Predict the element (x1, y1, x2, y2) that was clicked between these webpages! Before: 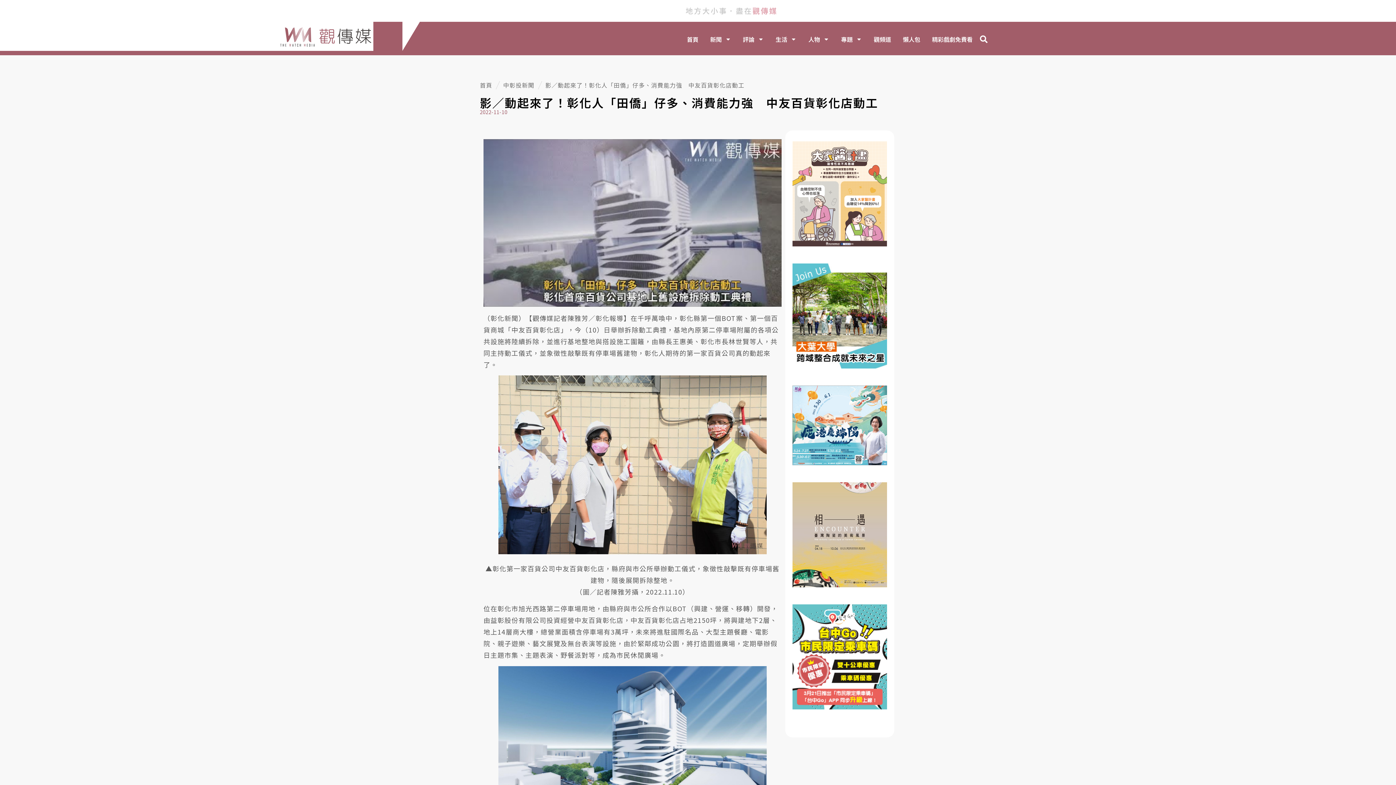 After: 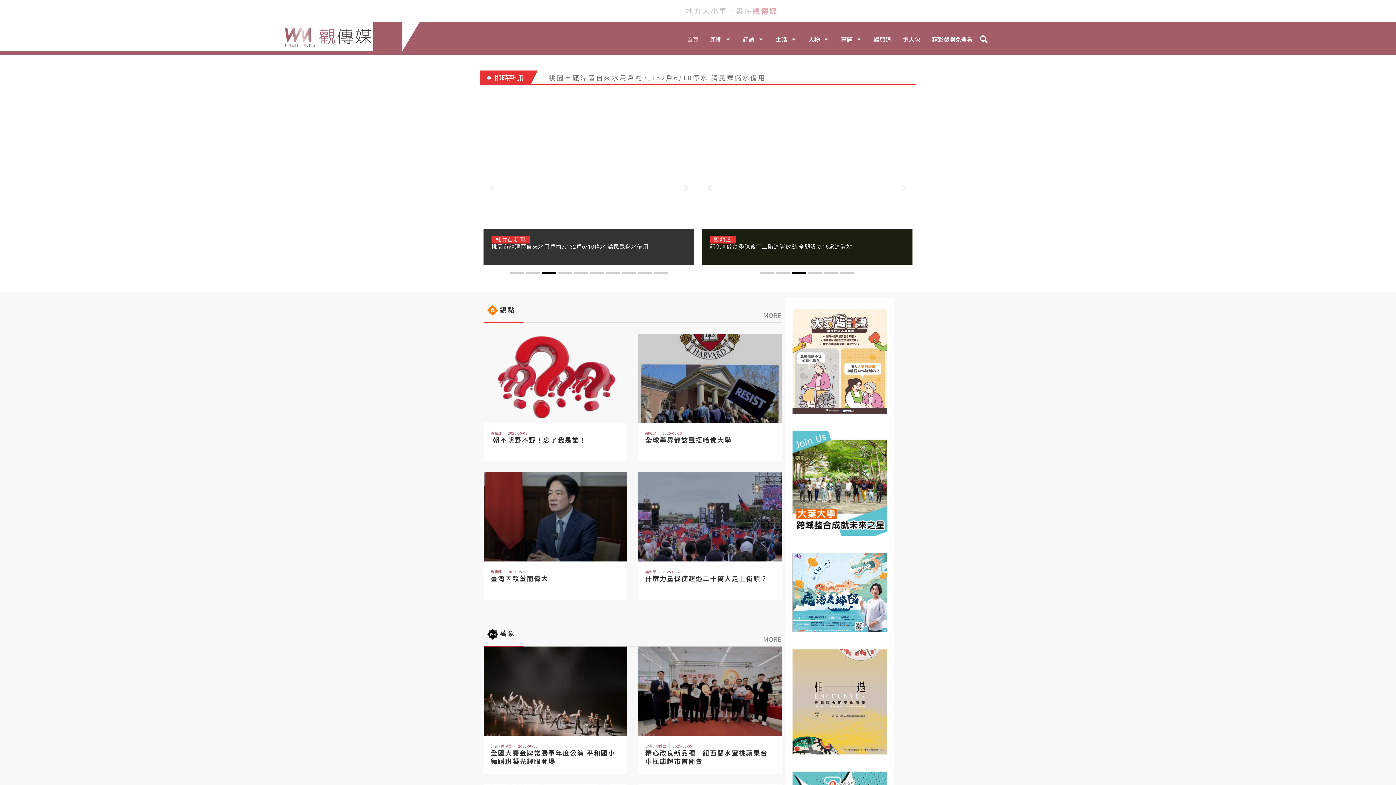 Action: label: 2022-11-10 bbox: (480, 108, 507, 116)